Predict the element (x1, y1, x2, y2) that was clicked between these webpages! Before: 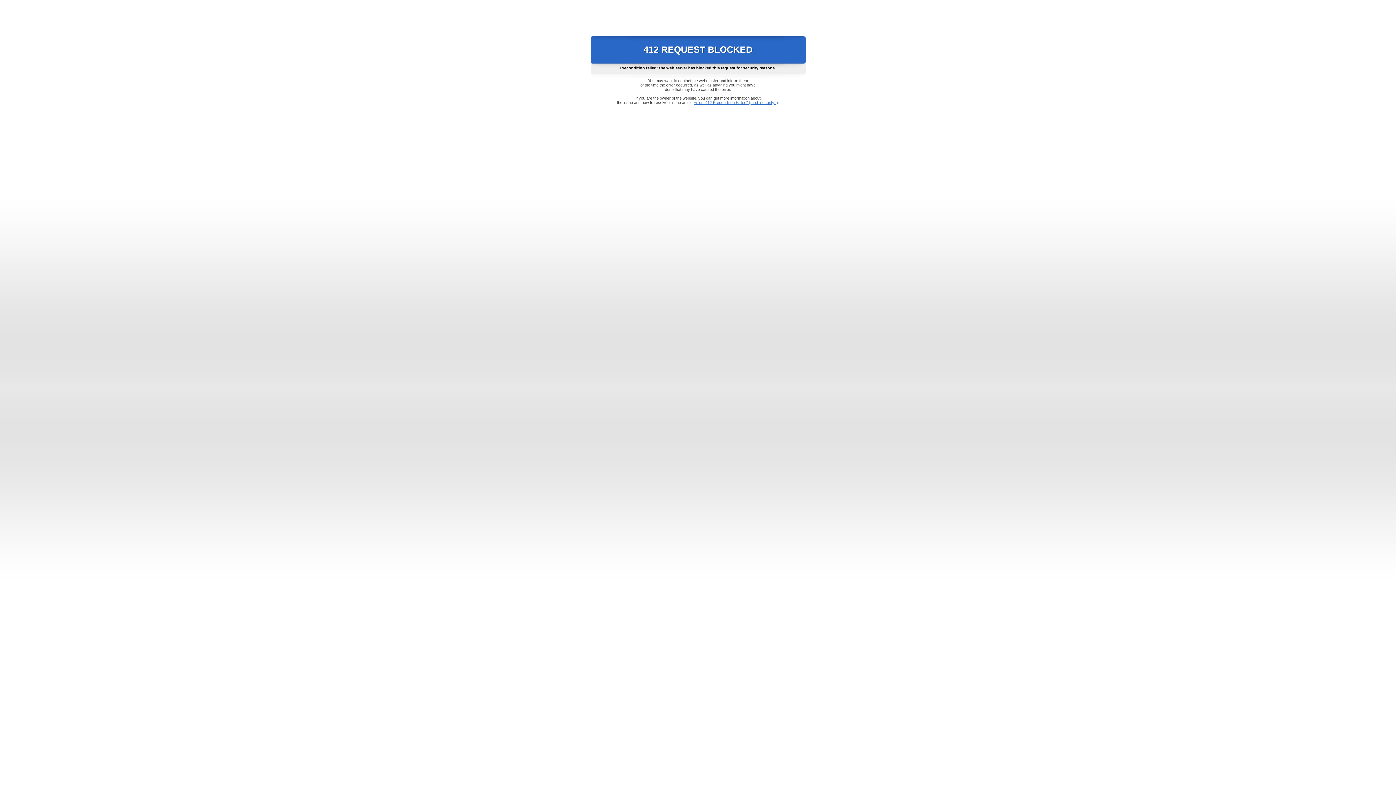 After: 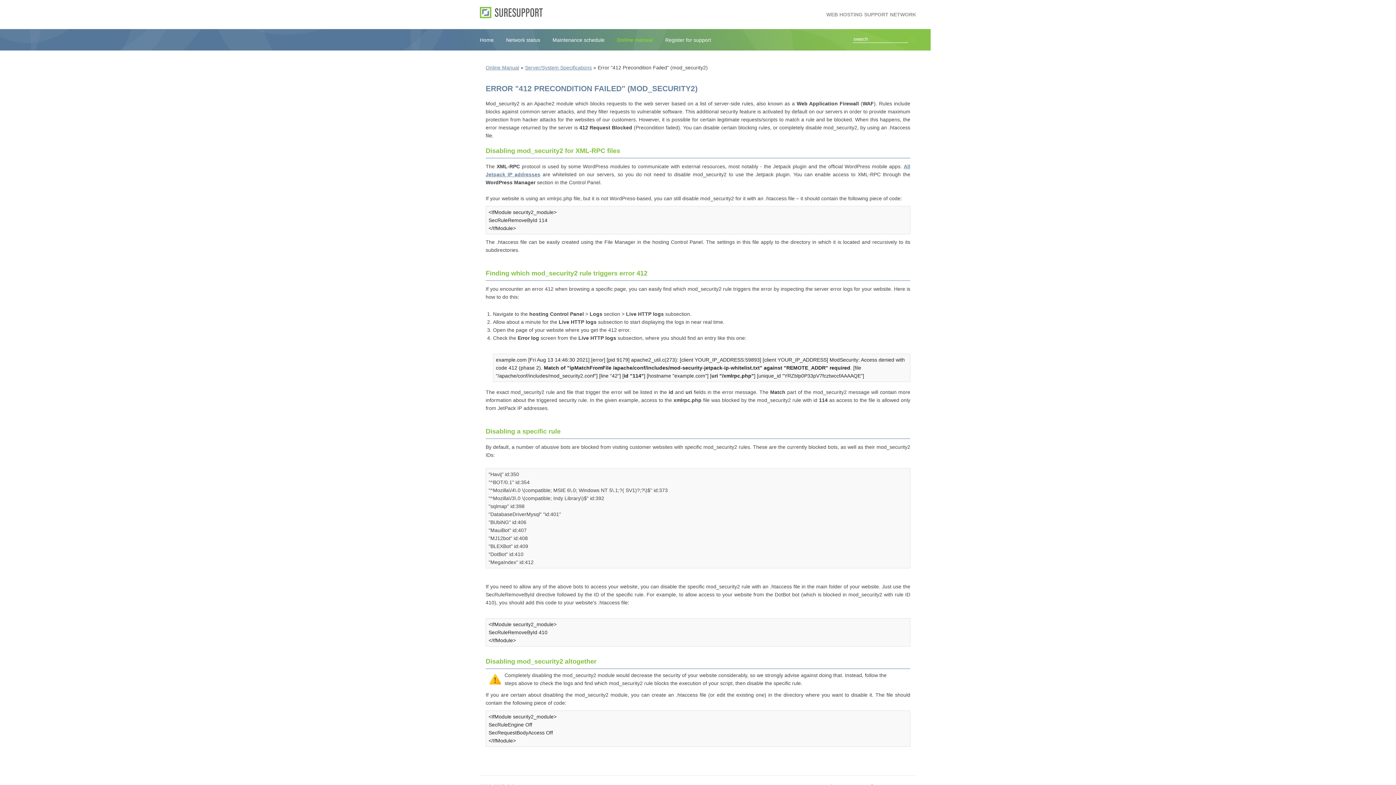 Action: label: Error "412 Precondition Failed" (mod_security2) bbox: (693, 100, 778, 104)